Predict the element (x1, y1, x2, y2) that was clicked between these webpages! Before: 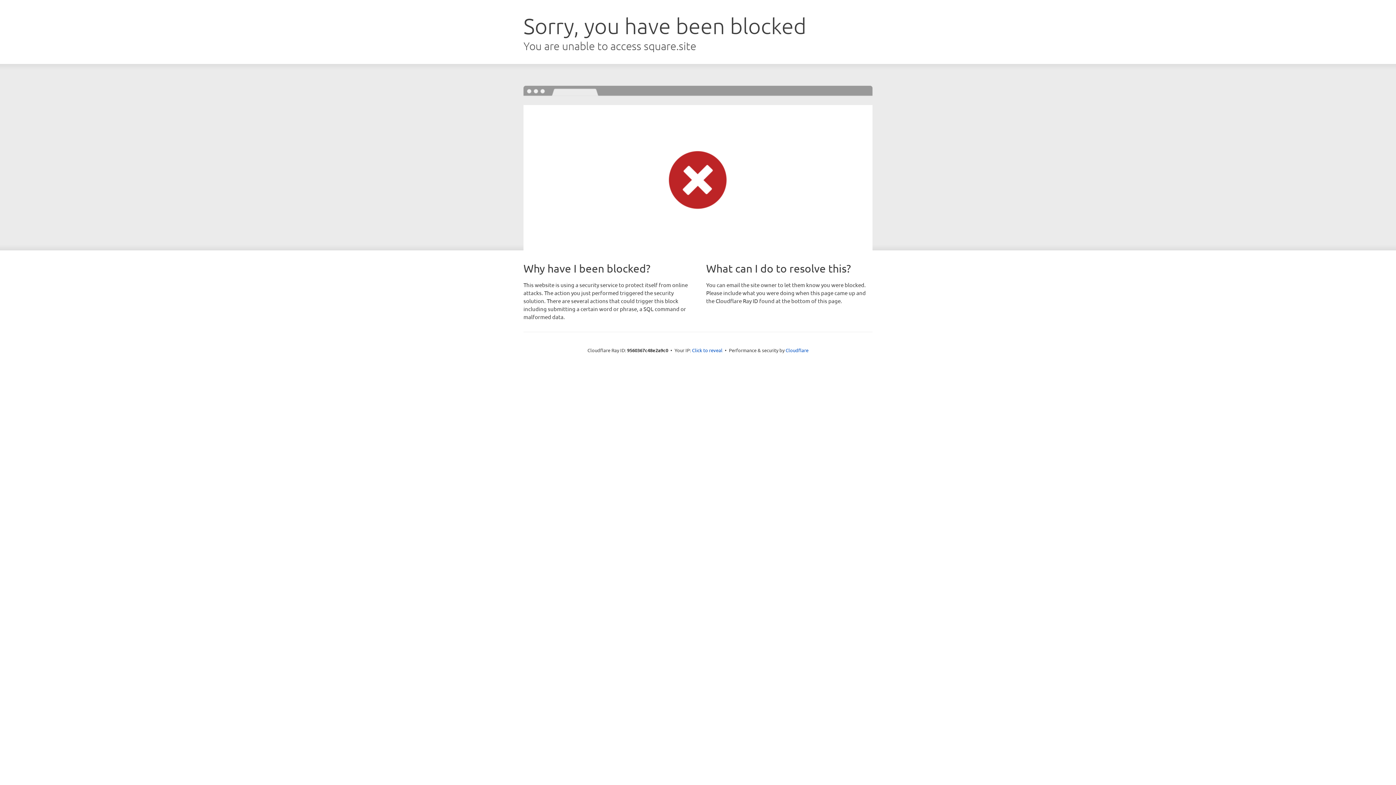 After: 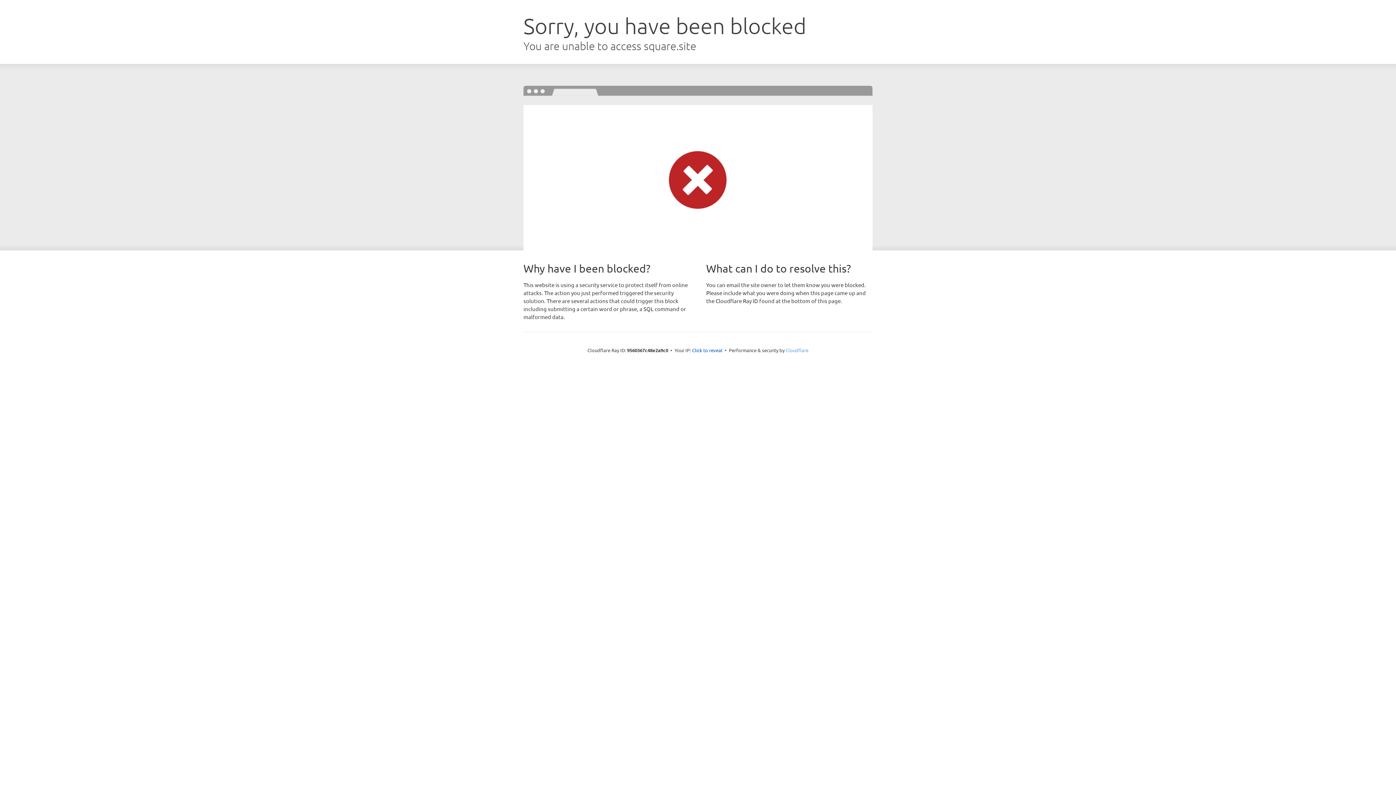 Action: bbox: (785, 347, 808, 353) label: Cloudflare